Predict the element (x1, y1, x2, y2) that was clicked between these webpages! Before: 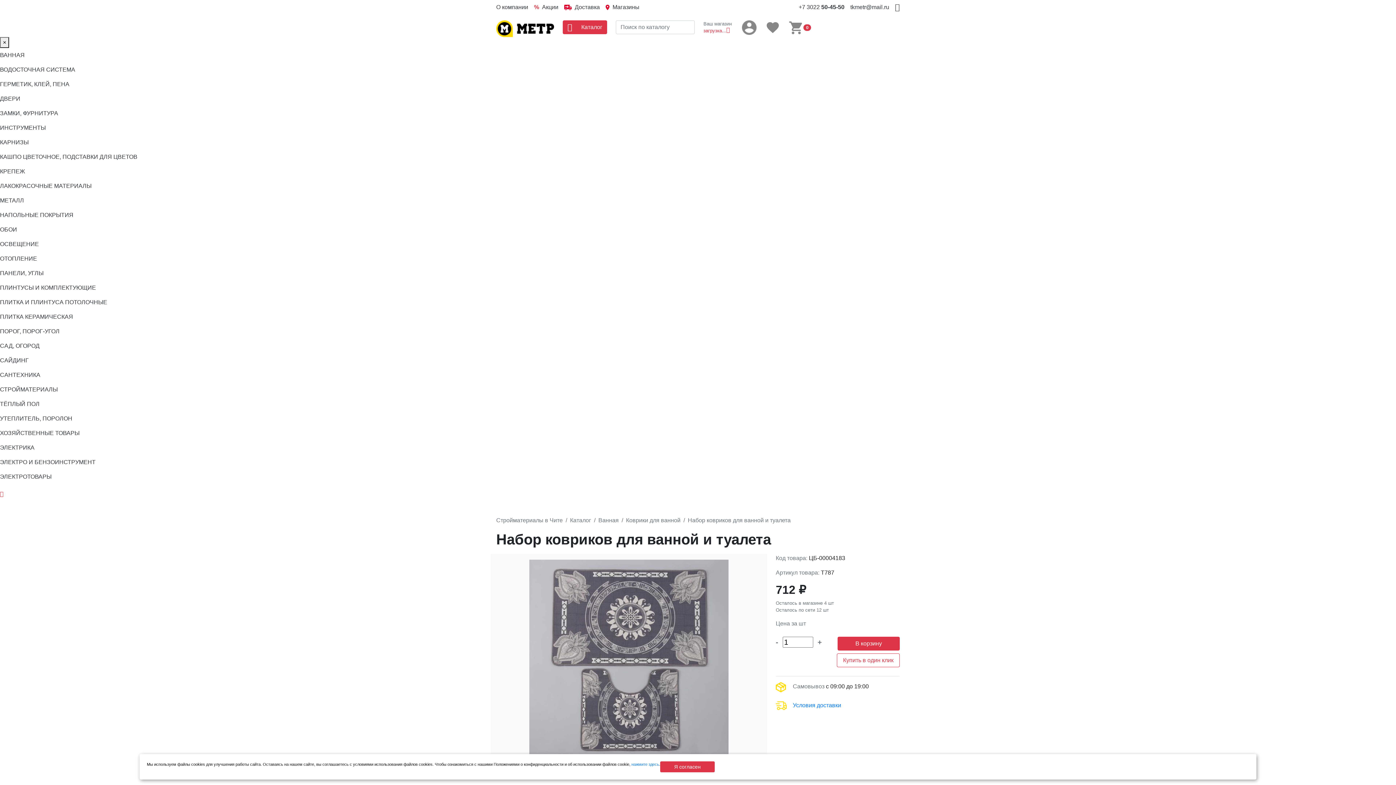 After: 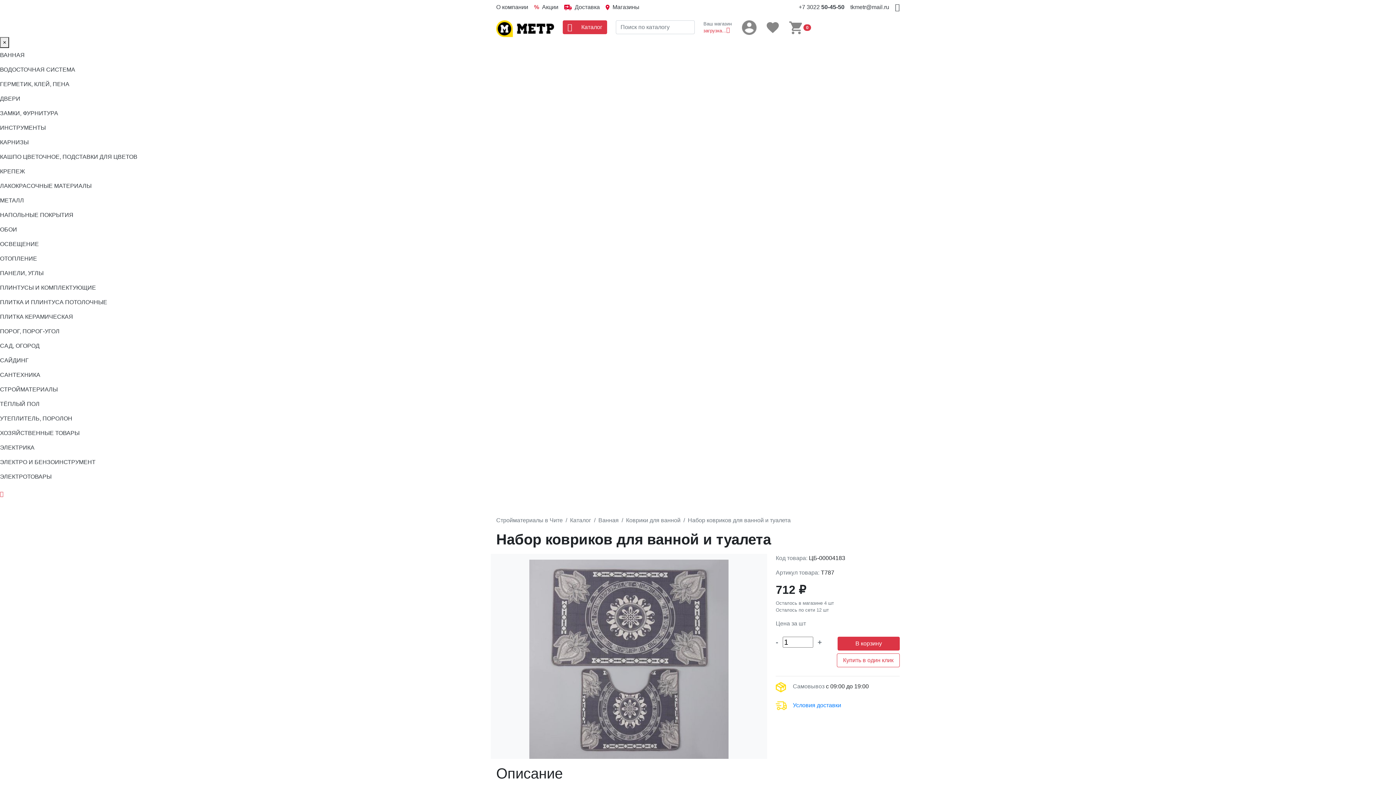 Action: bbox: (660, 761, 714, 772) label: Я согласен